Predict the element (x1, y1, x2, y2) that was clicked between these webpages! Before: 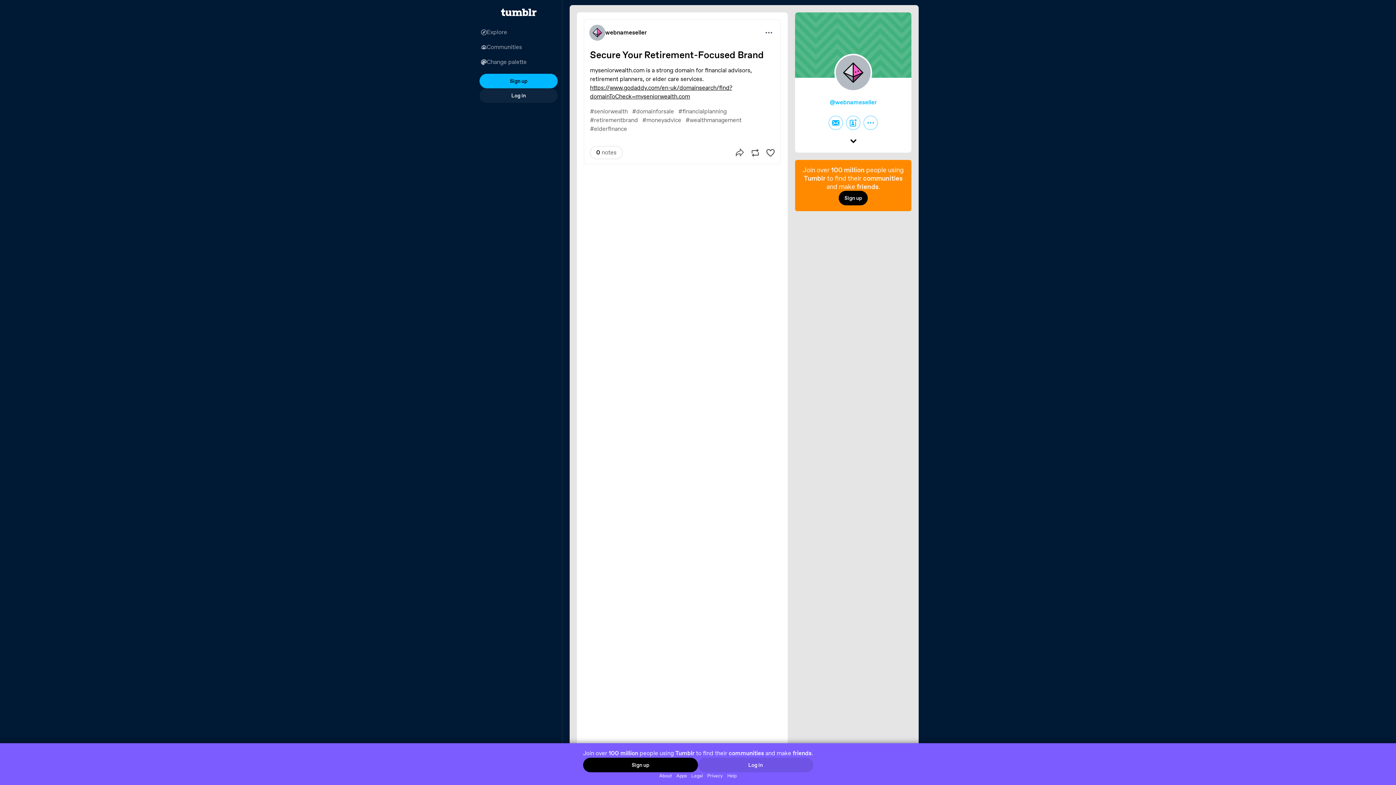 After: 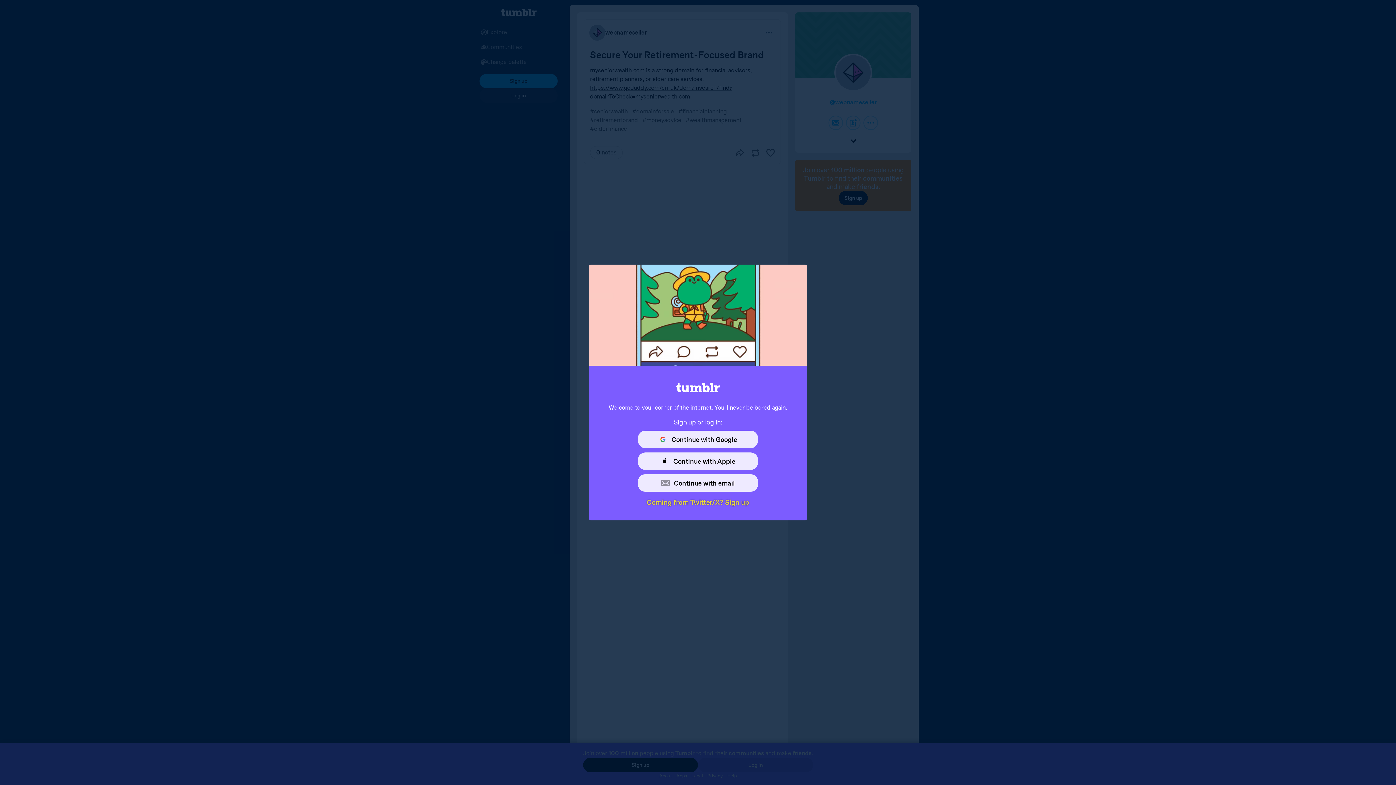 Action: label: Sign up bbox: (838, 190, 868, 205)